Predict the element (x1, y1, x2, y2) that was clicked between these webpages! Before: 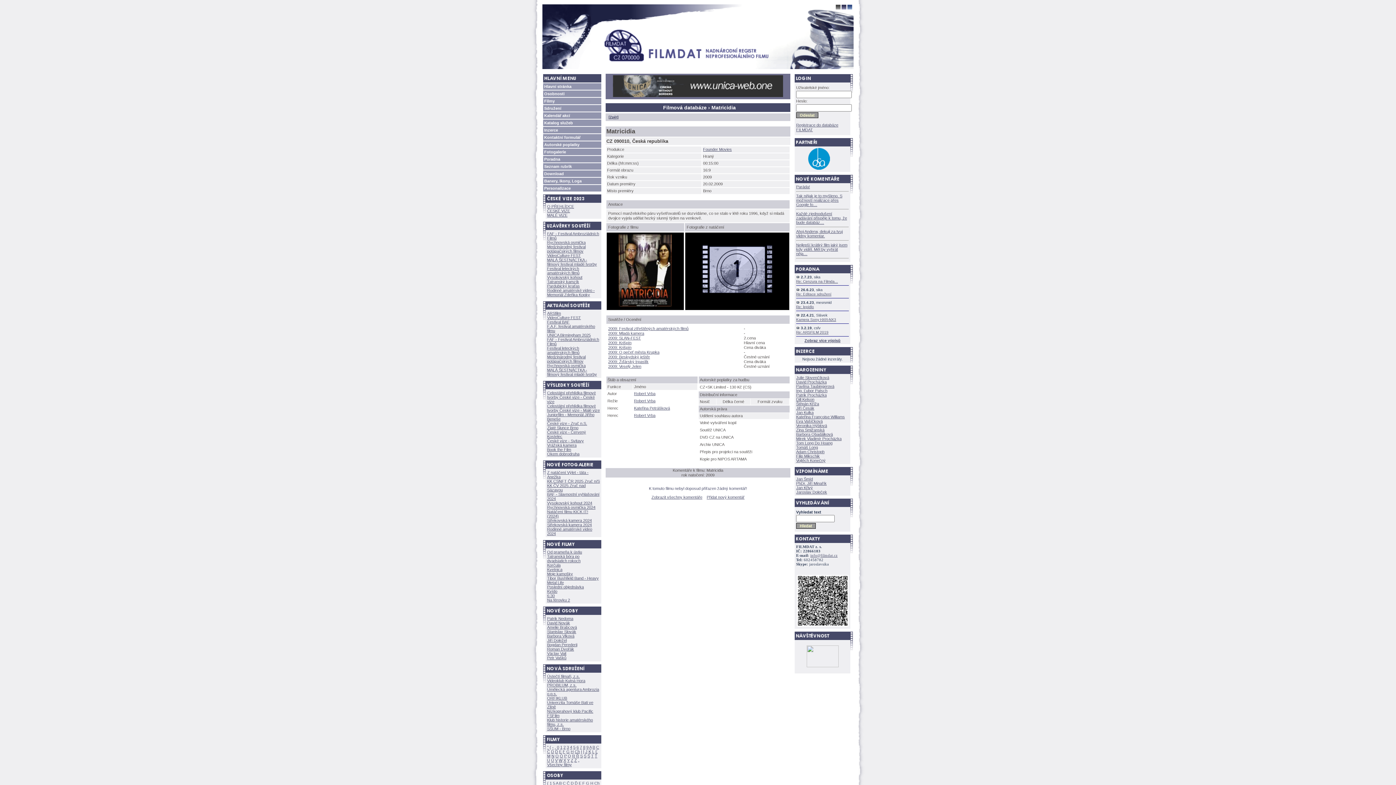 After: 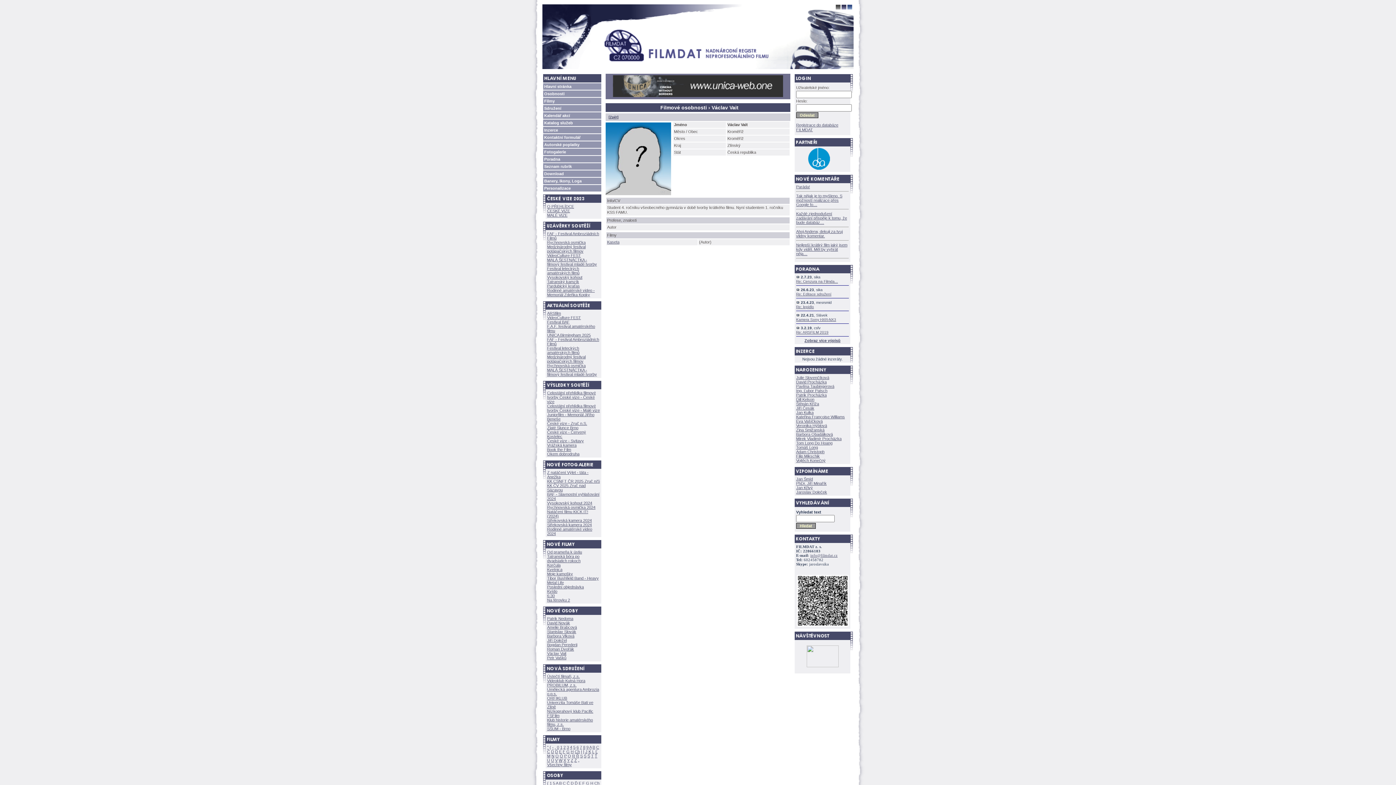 Action: label: Václav Vait bbox: (547, 651, 566, 656)